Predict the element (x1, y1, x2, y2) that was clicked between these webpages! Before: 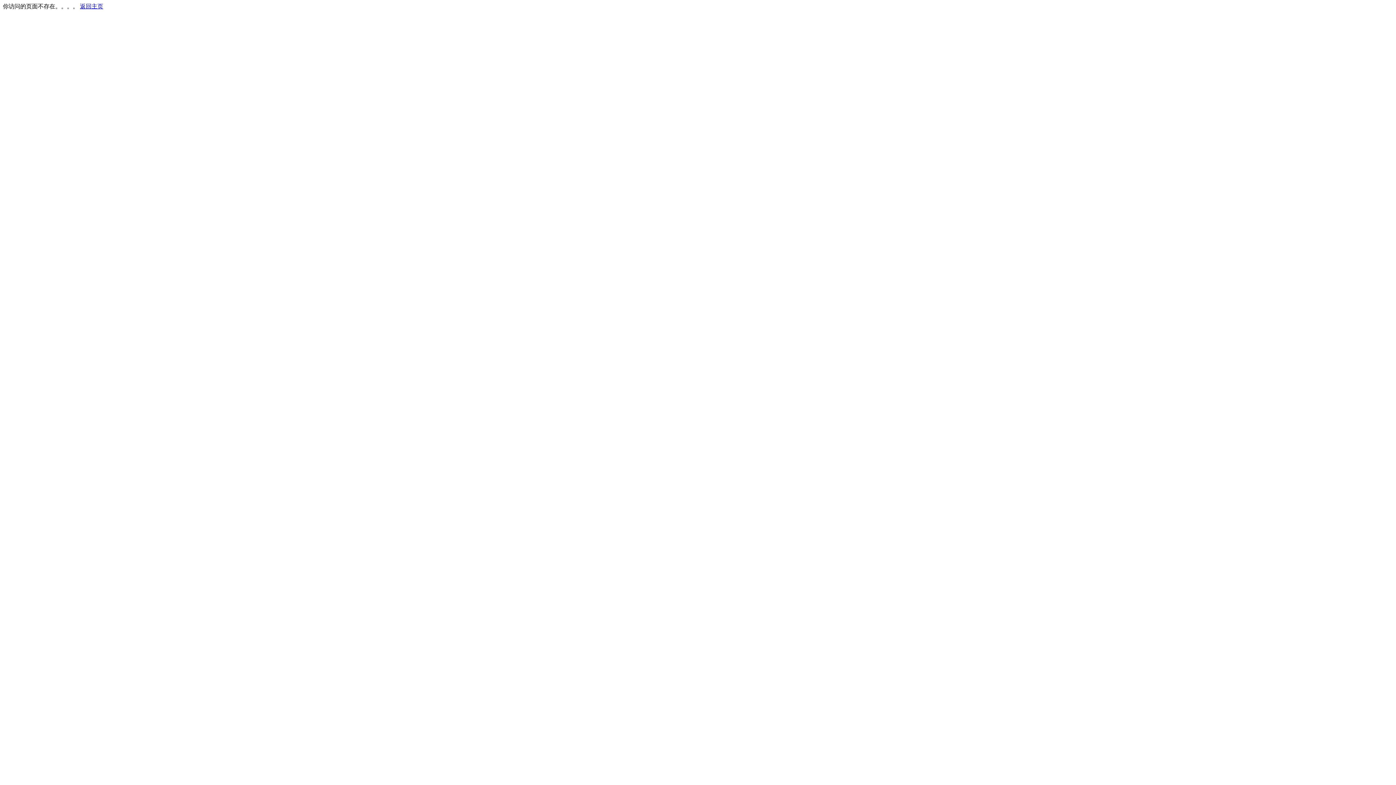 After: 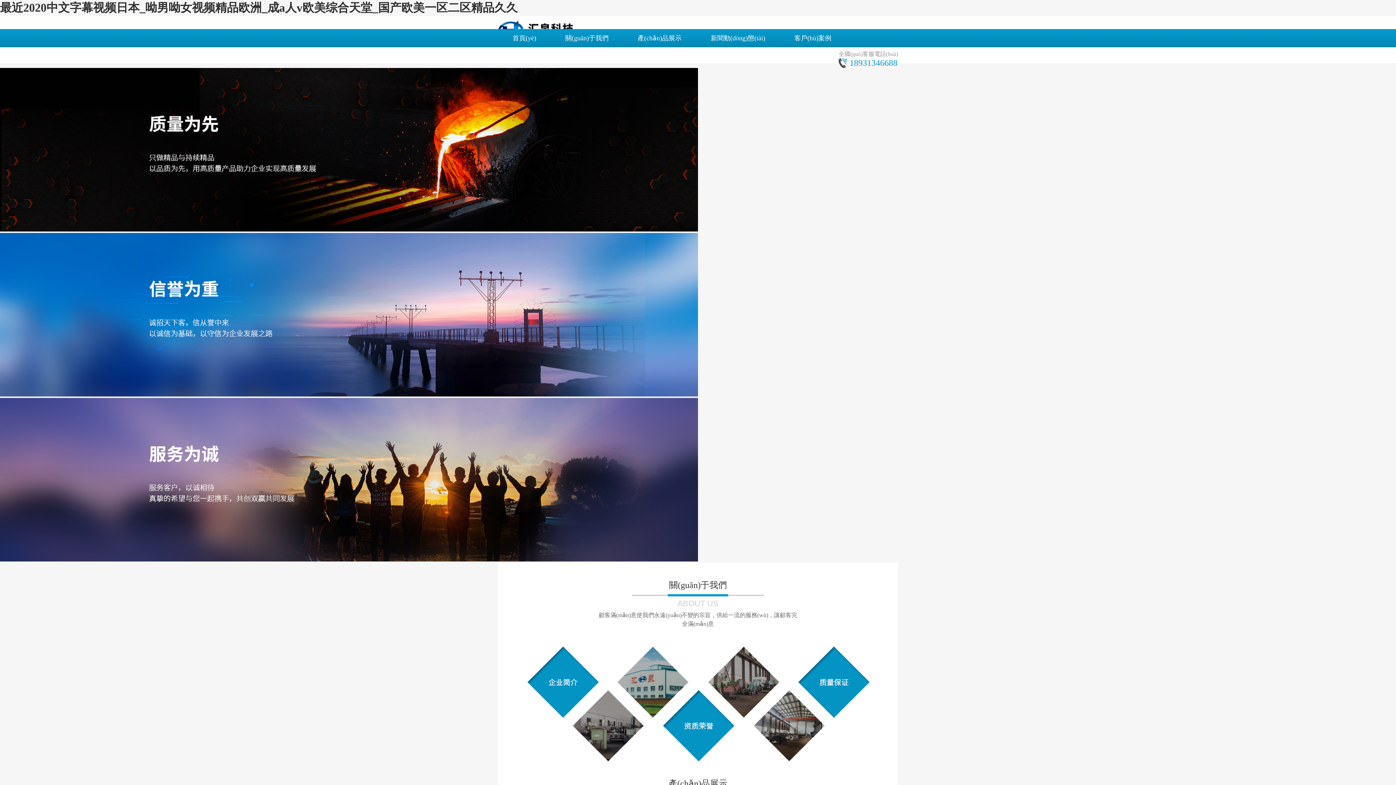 Action: bbox: (80, 3, 103, 9) label: 返回主页